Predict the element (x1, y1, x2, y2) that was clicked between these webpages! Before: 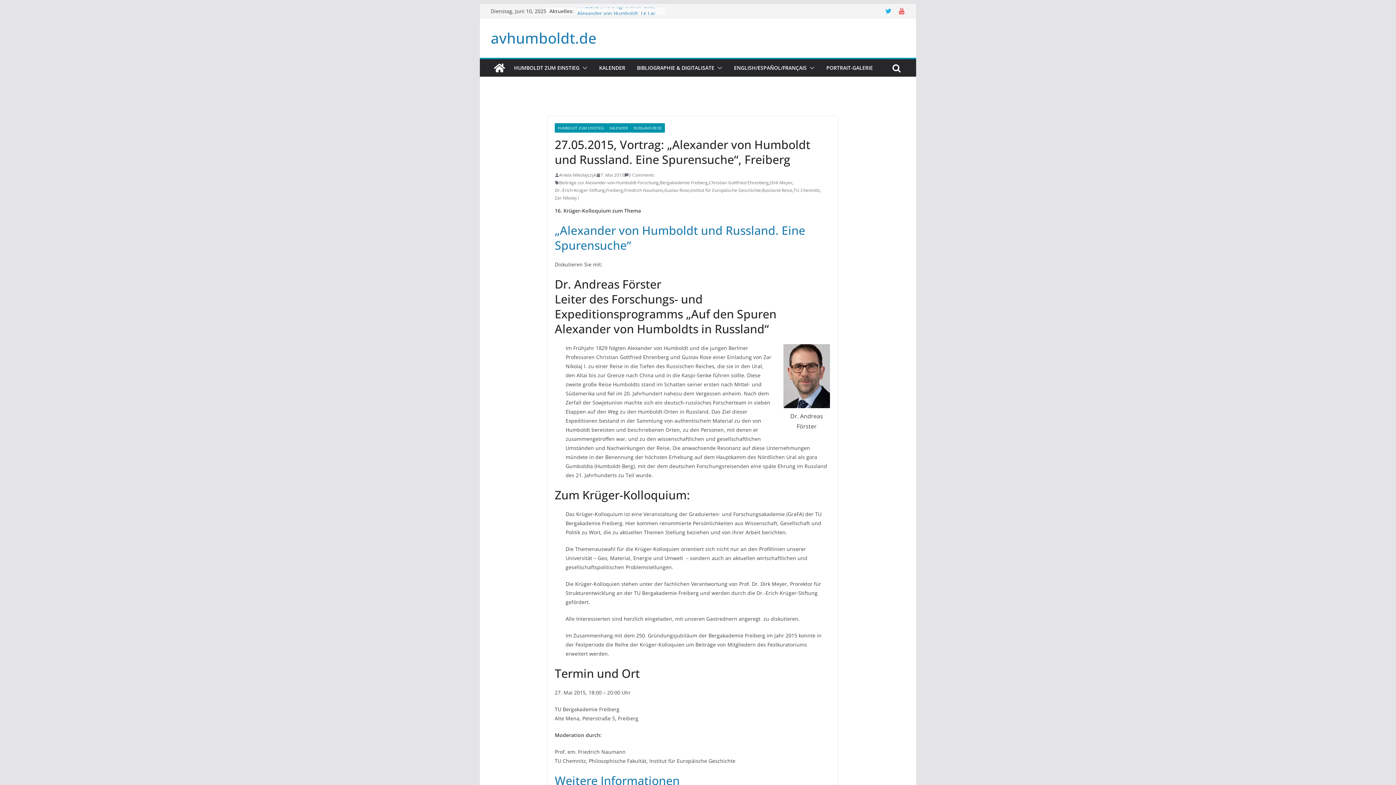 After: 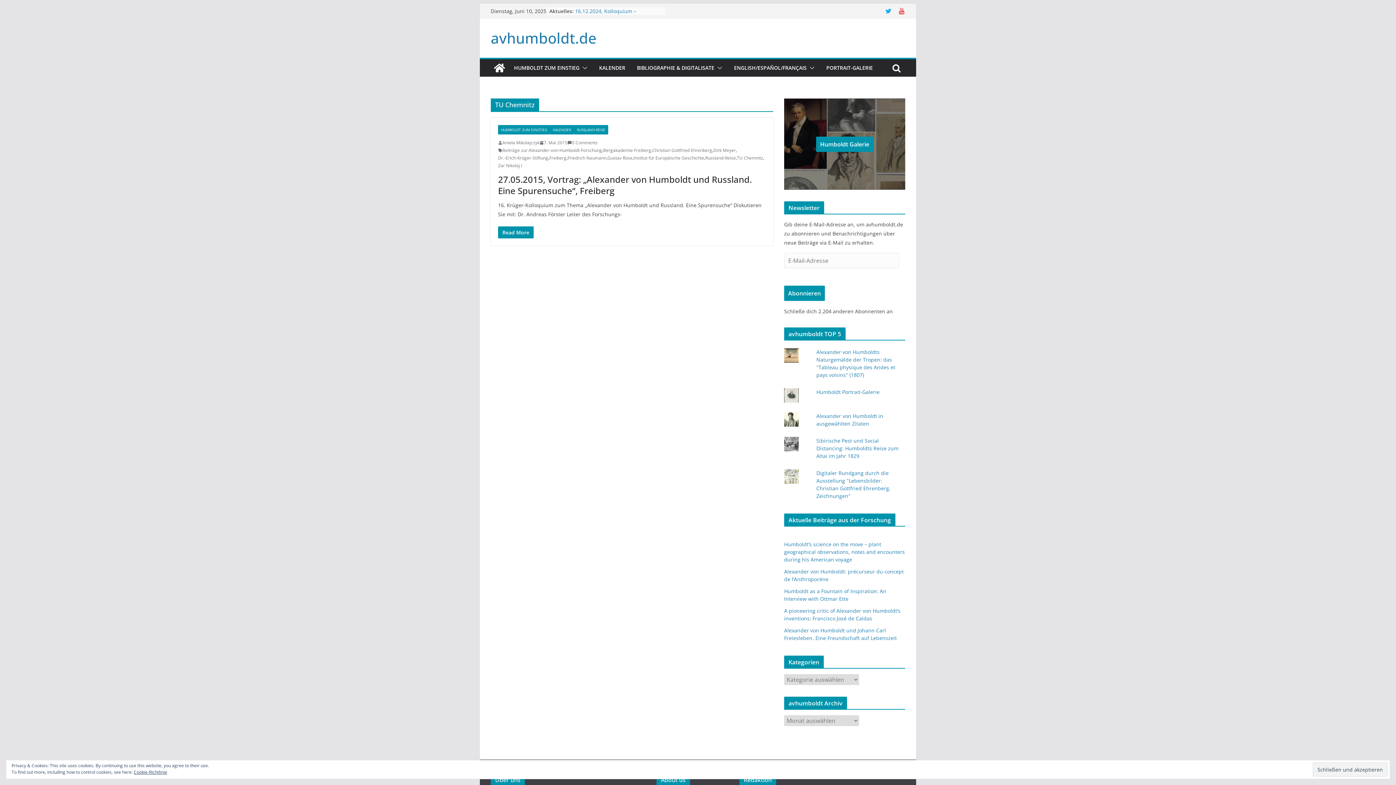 Action: label: TU Chemnitz bbox: (793, 186, 820, 194)